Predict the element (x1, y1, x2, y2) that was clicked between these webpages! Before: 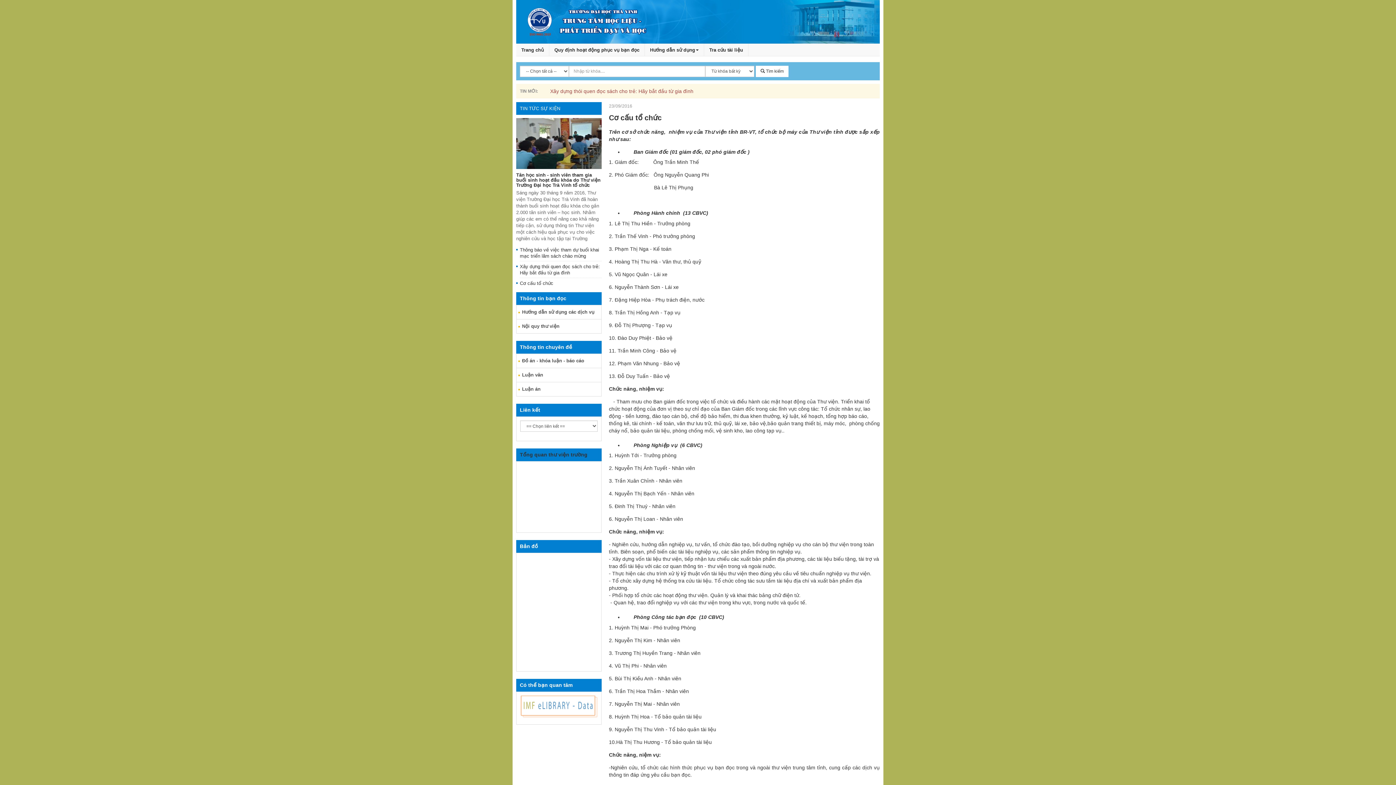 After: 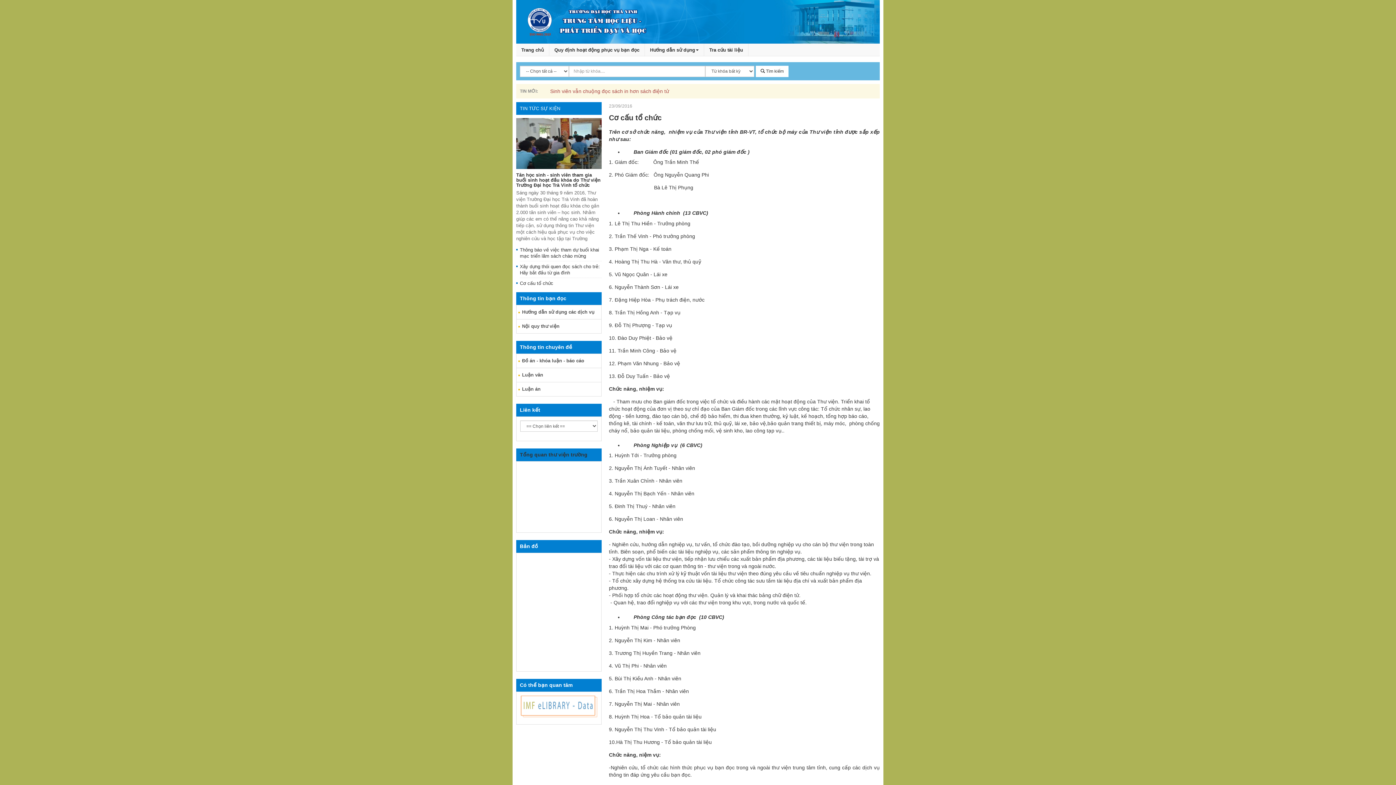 Action: bbox: (520, 280, 601, 288) label: Cơ cấu tổ chức